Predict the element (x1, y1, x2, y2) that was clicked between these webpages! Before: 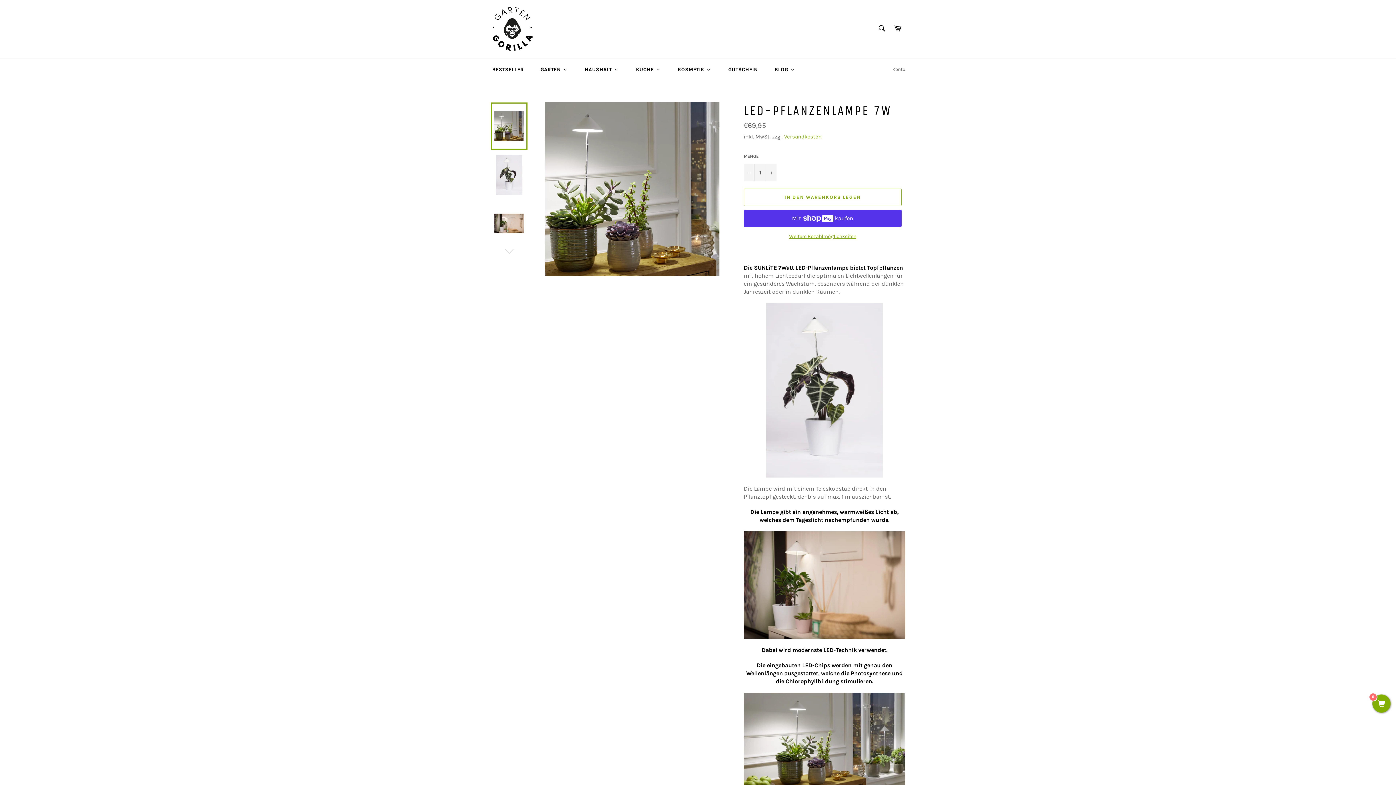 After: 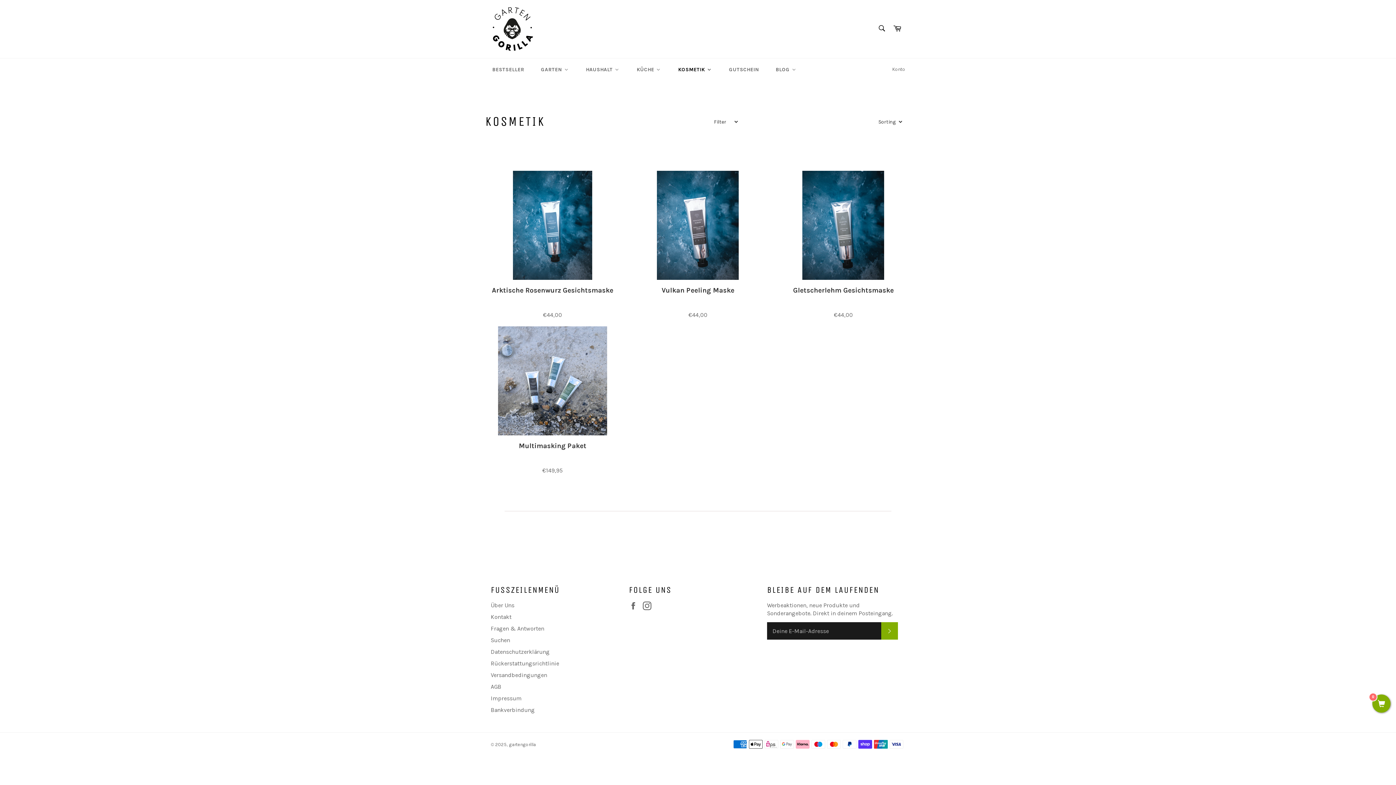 Action: label: Kosmetik bbox: (669, 58, 719, 80)